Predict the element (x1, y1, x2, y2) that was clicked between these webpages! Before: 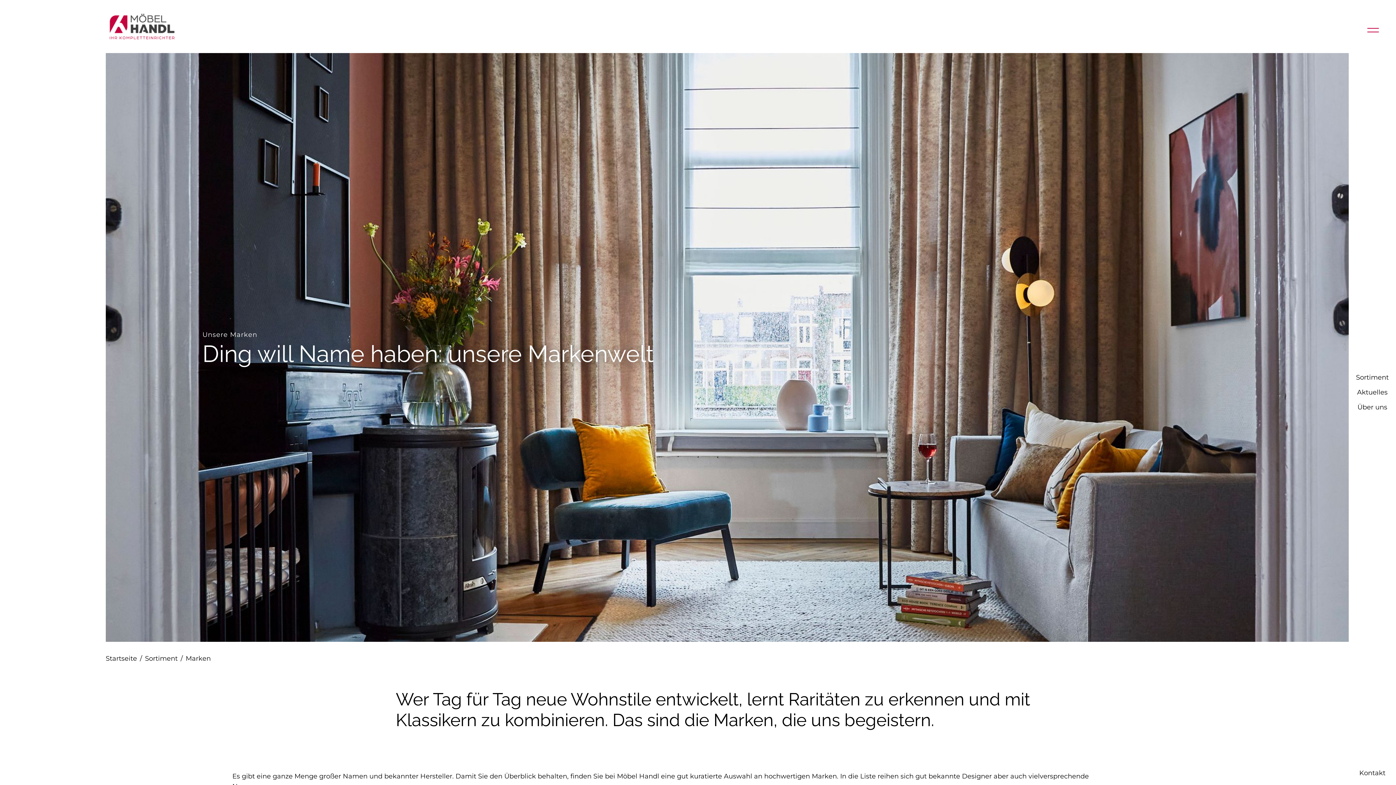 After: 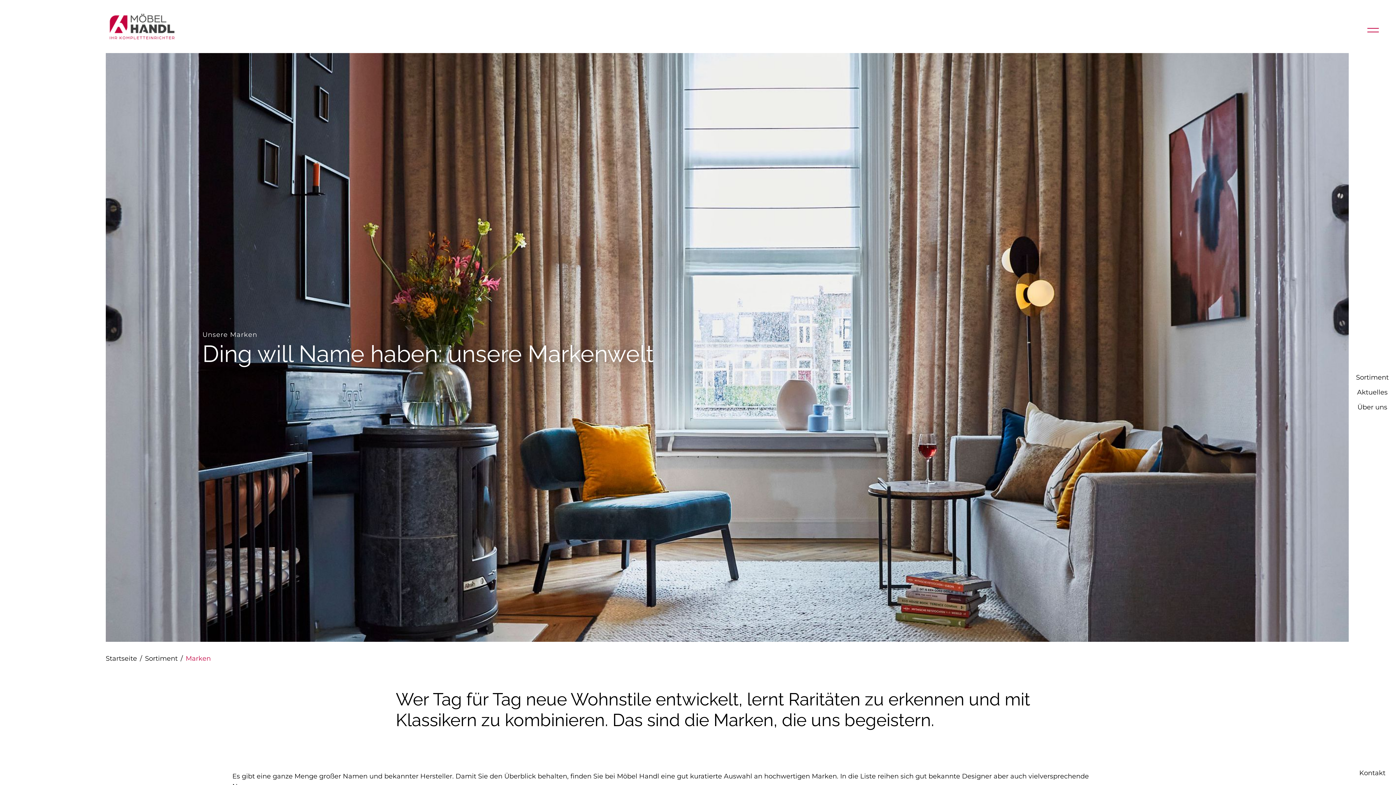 Action: bbox: (185, 653, 210, 664) label: Marken